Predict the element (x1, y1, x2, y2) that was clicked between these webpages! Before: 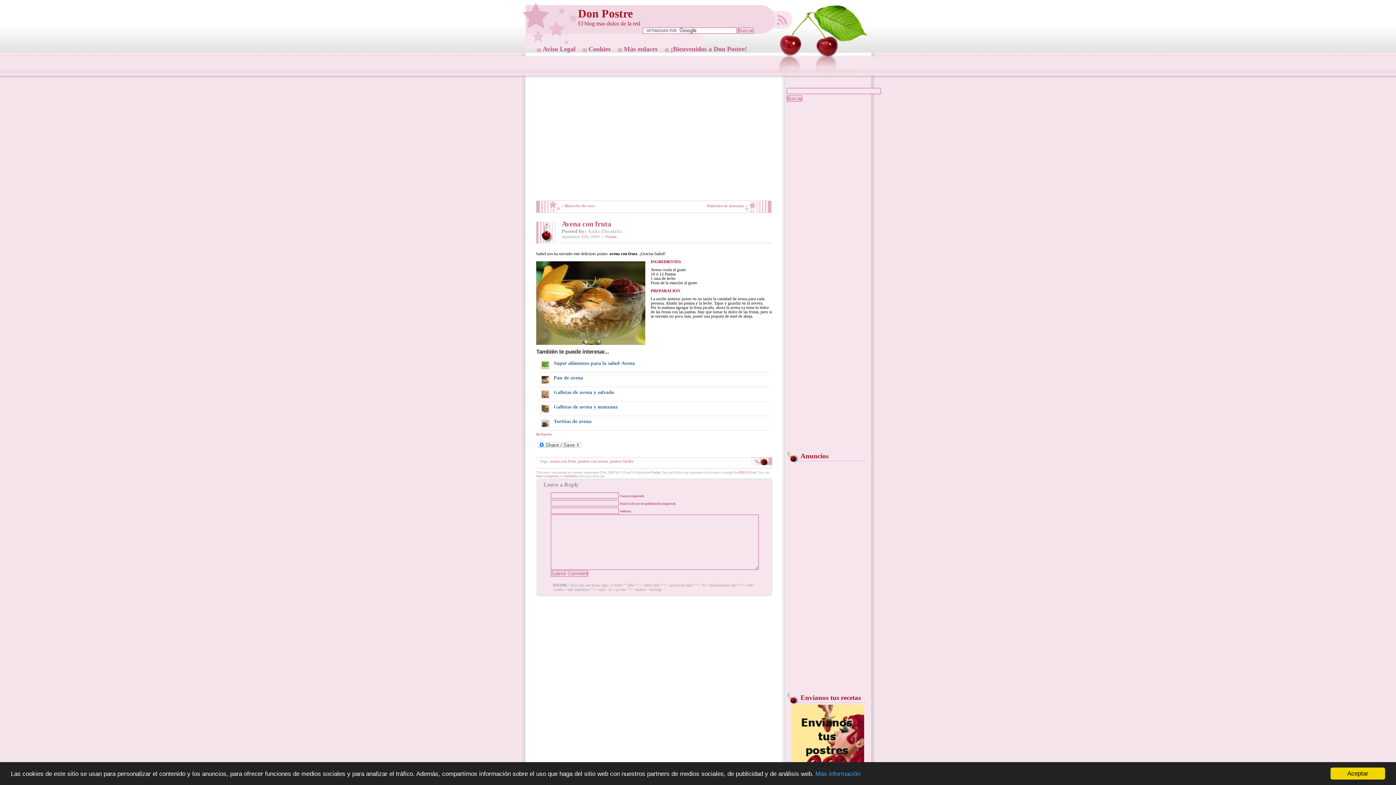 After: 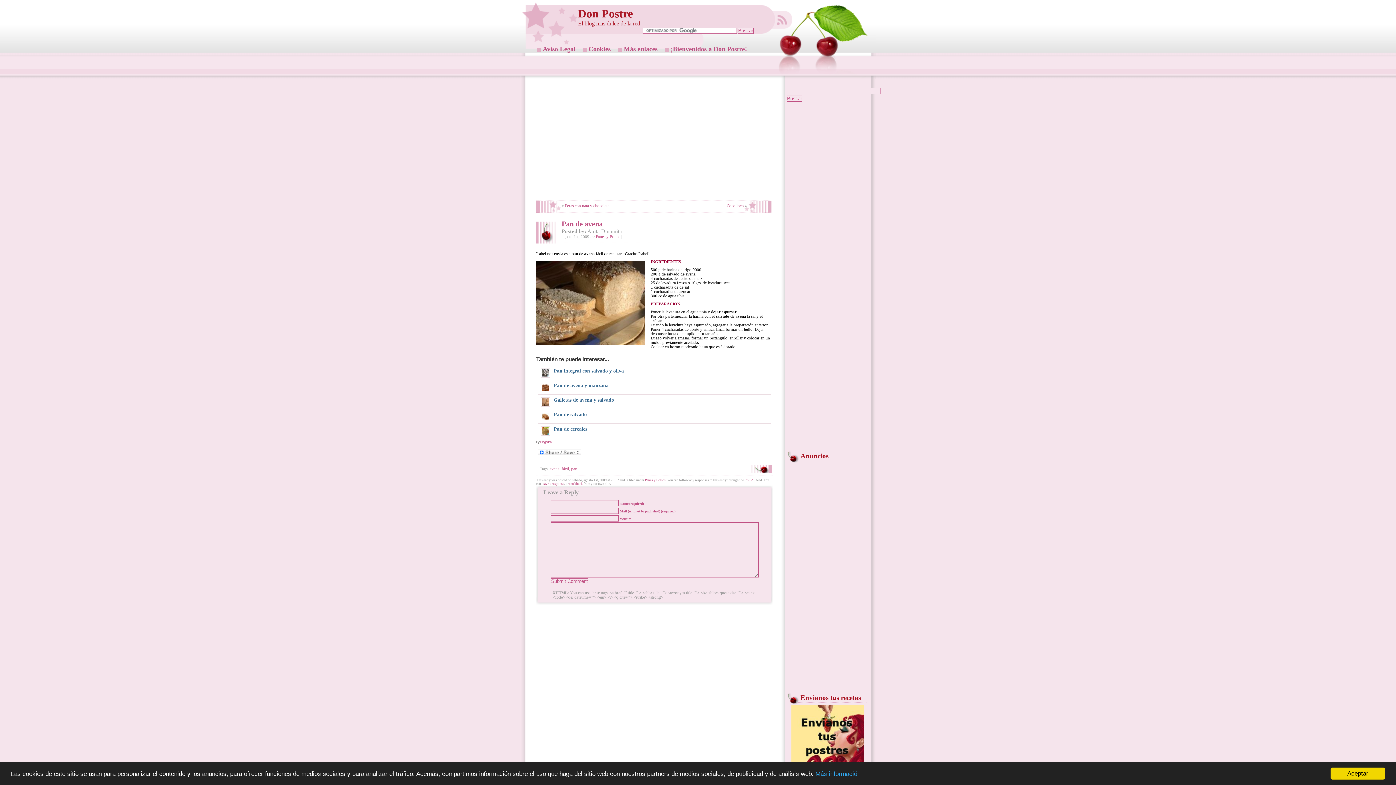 Action: bbox: (541, 379, 549, 384)